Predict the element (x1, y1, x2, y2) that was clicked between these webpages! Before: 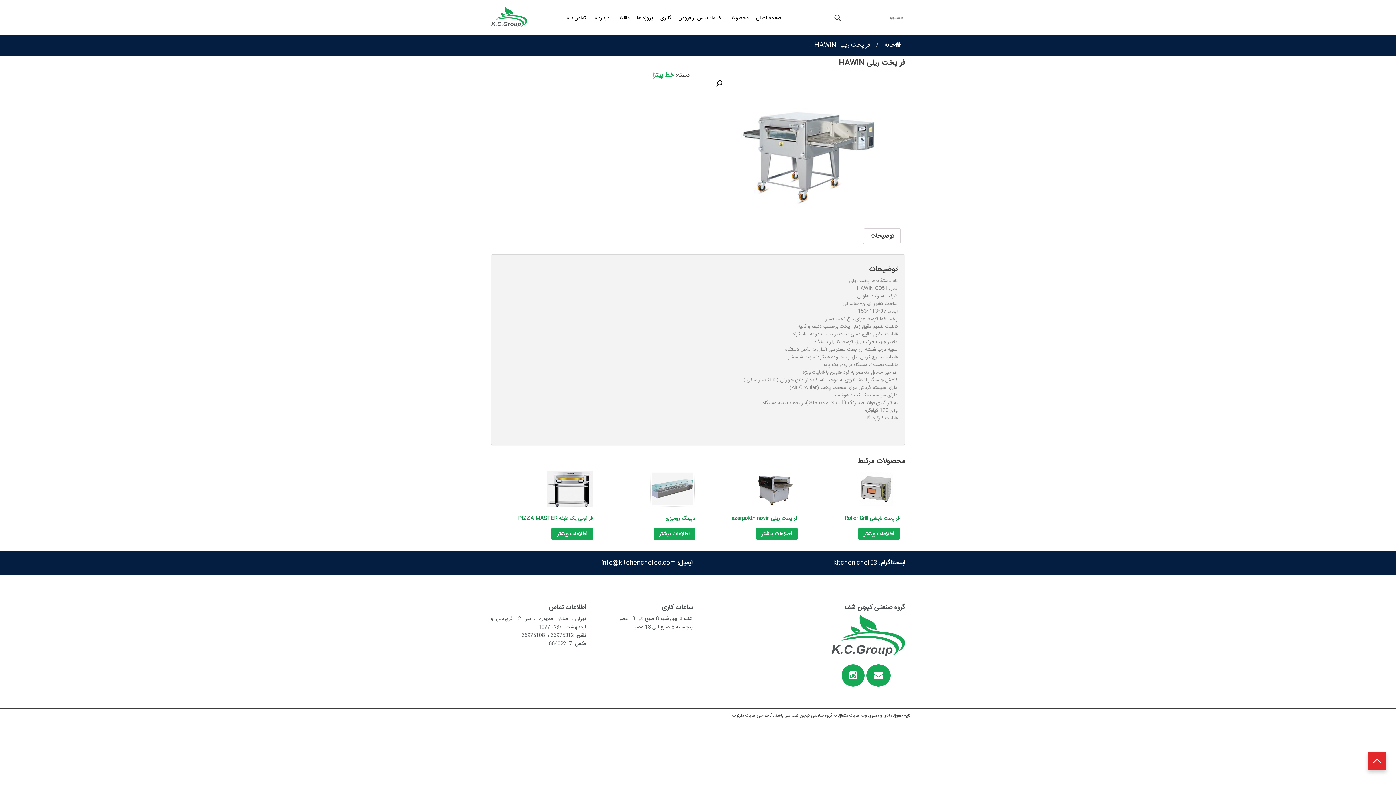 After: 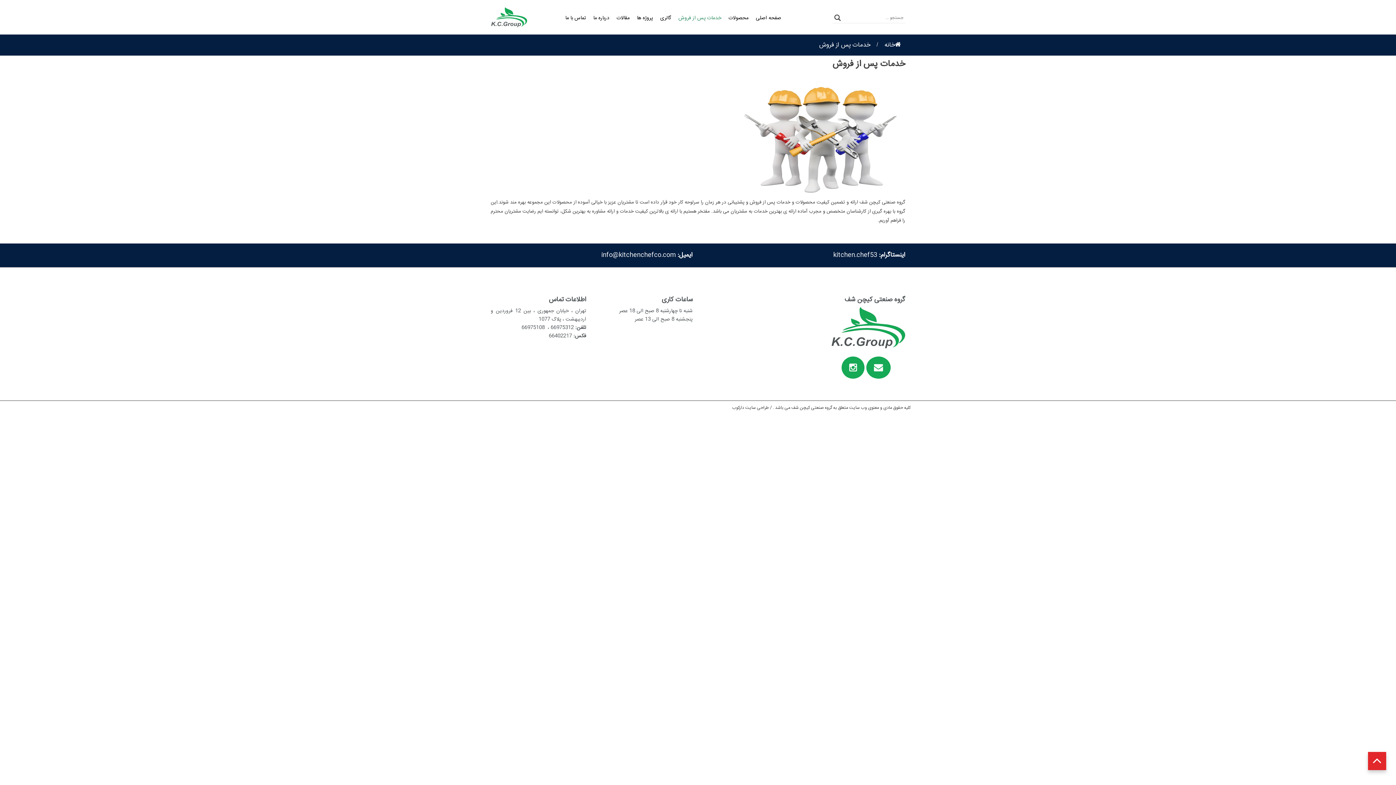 Action: label: خدمات پس از فروش bbox: (674, 10, 725, 25)